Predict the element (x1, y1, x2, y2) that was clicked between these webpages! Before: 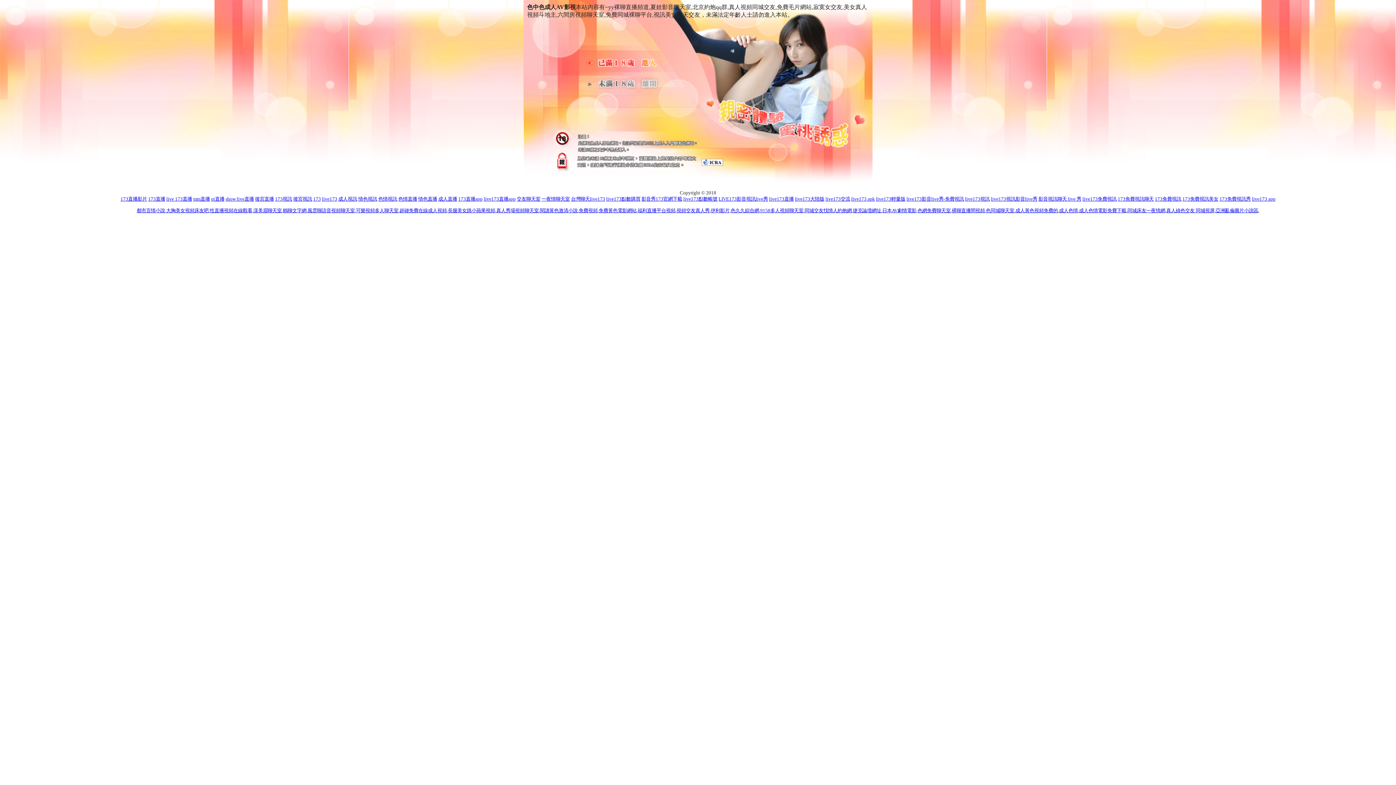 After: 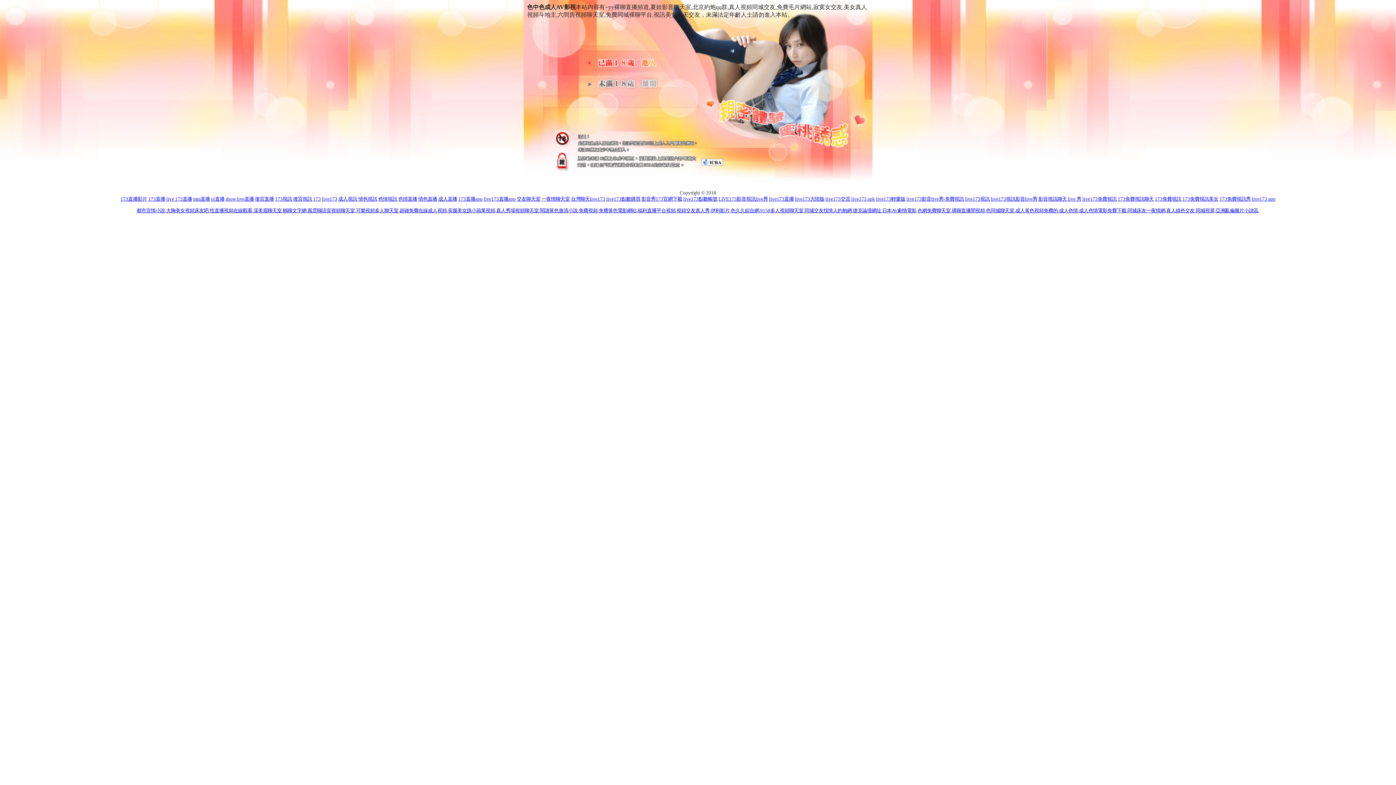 Action: label: 173視訊 bbox: (275, 196, 292, 201)